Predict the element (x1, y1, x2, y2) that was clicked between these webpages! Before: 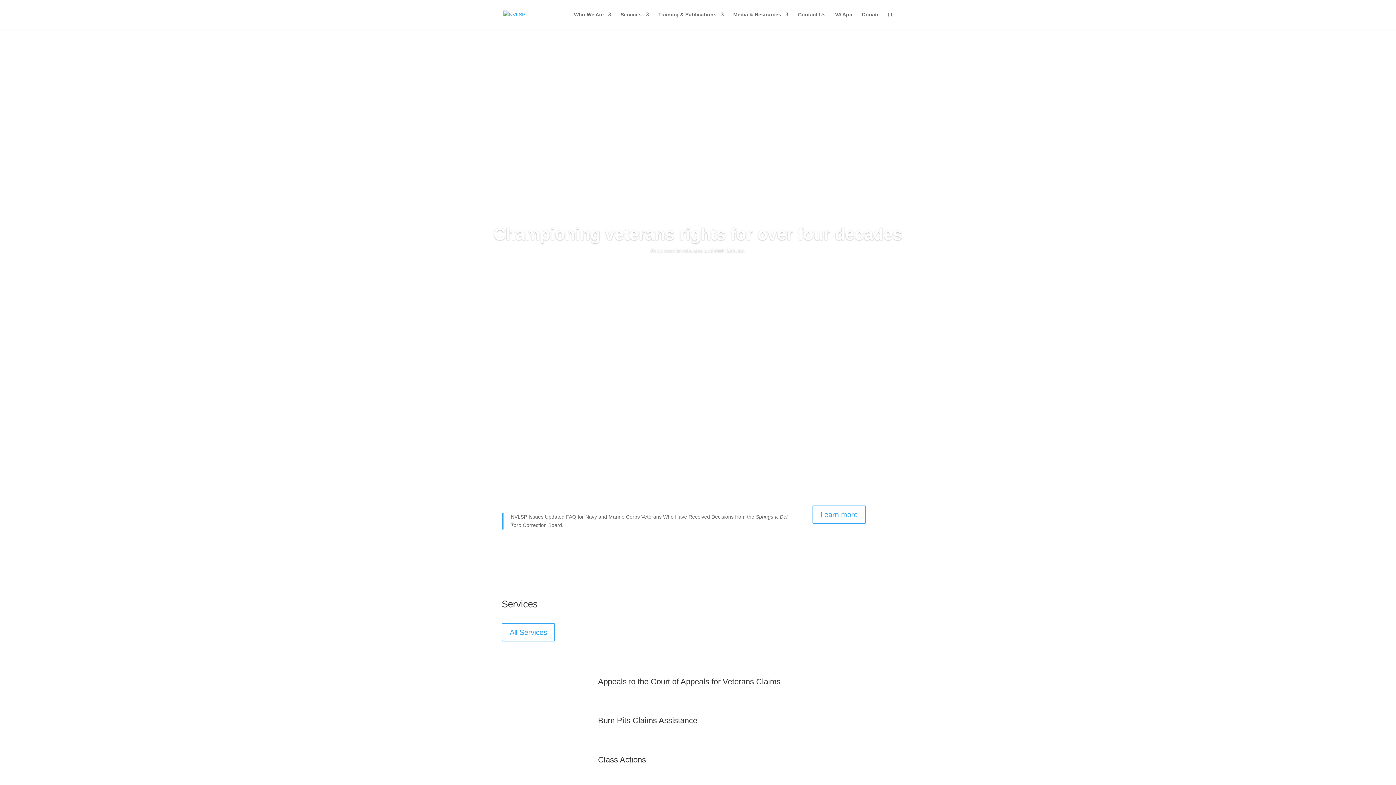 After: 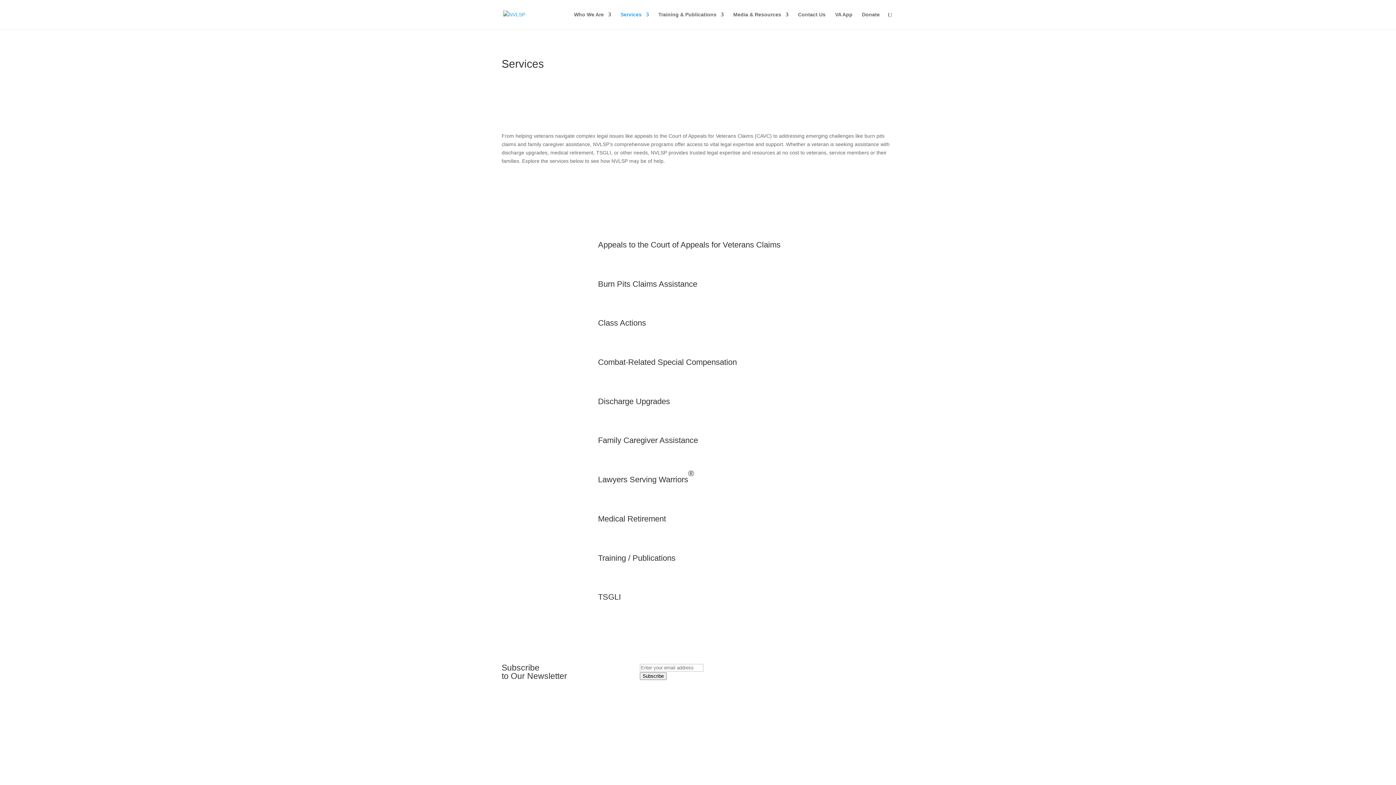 Action: label: Services bbox: (620, 12, 649, 29)